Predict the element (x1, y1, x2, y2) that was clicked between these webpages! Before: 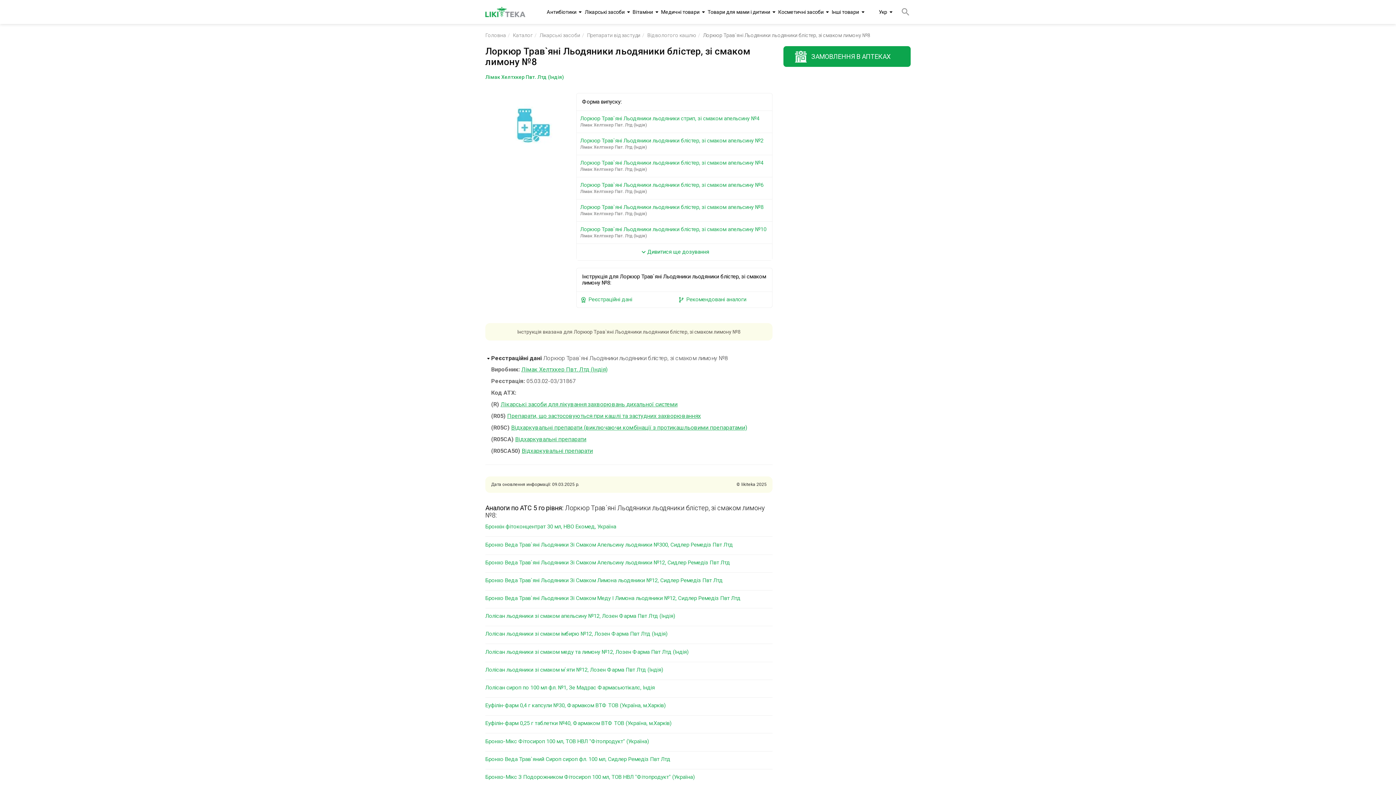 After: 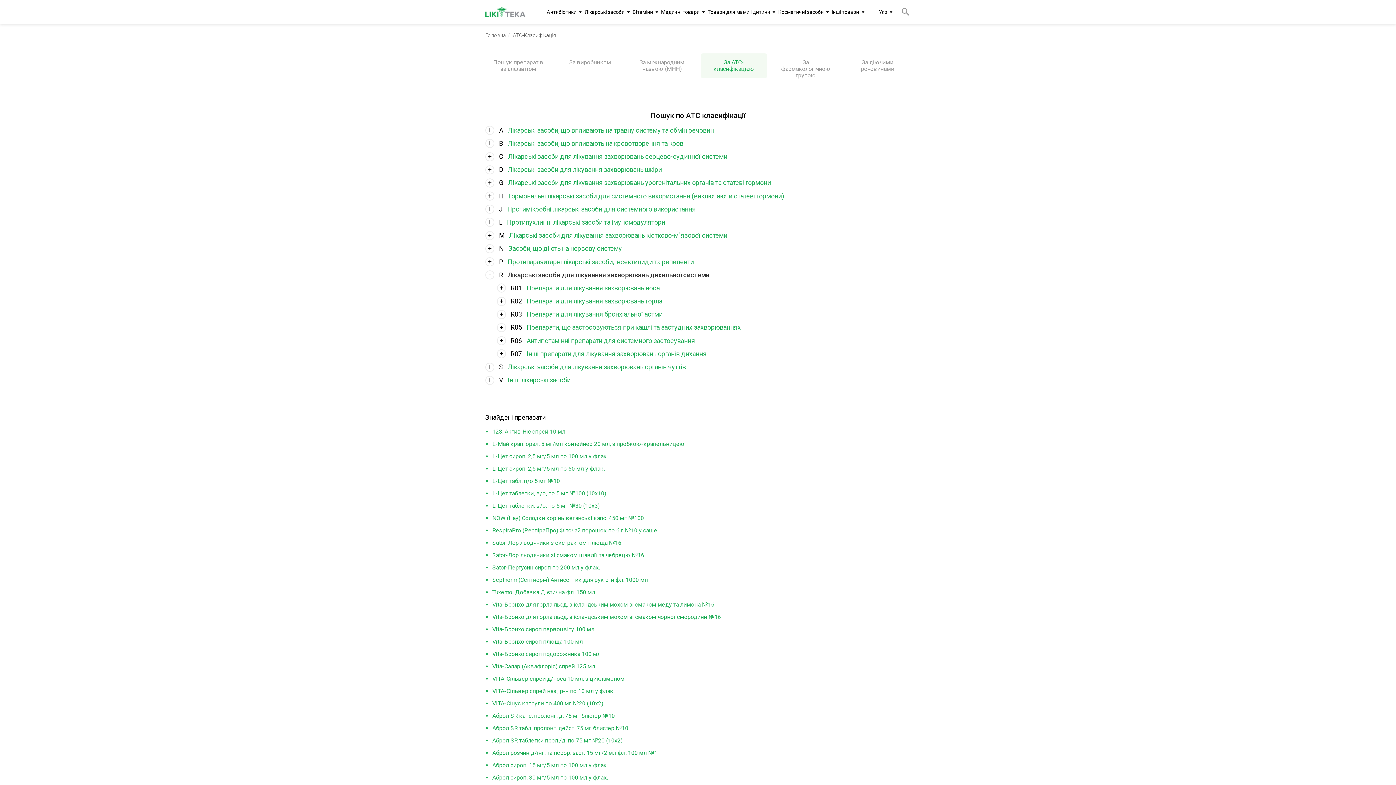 Action: bbox: (500, 401, 677, 408) label: Лікарські засоби для лікування захворювань дихальної системи